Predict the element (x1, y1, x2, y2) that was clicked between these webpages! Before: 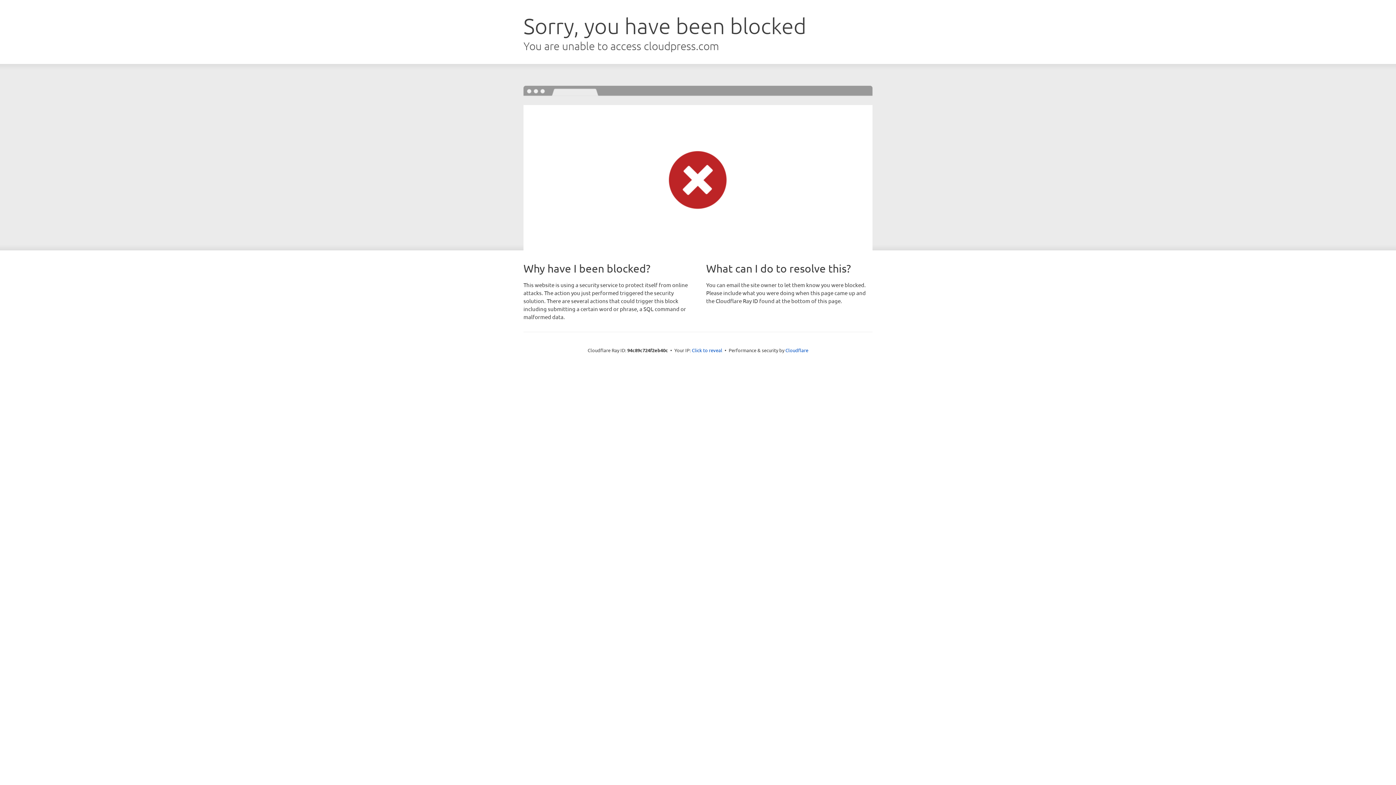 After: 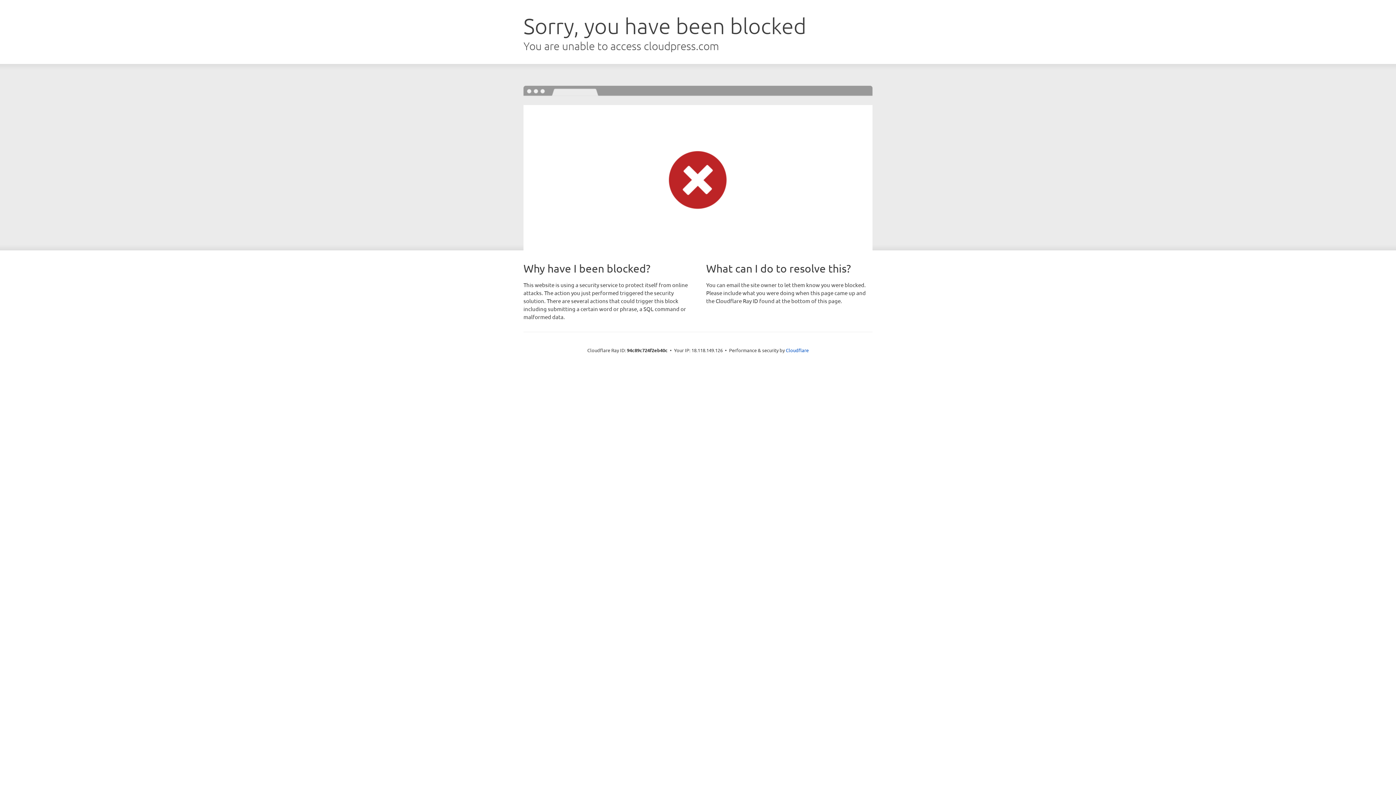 Action: bbox: (692, 346, 722, 353) label: Click to reveal